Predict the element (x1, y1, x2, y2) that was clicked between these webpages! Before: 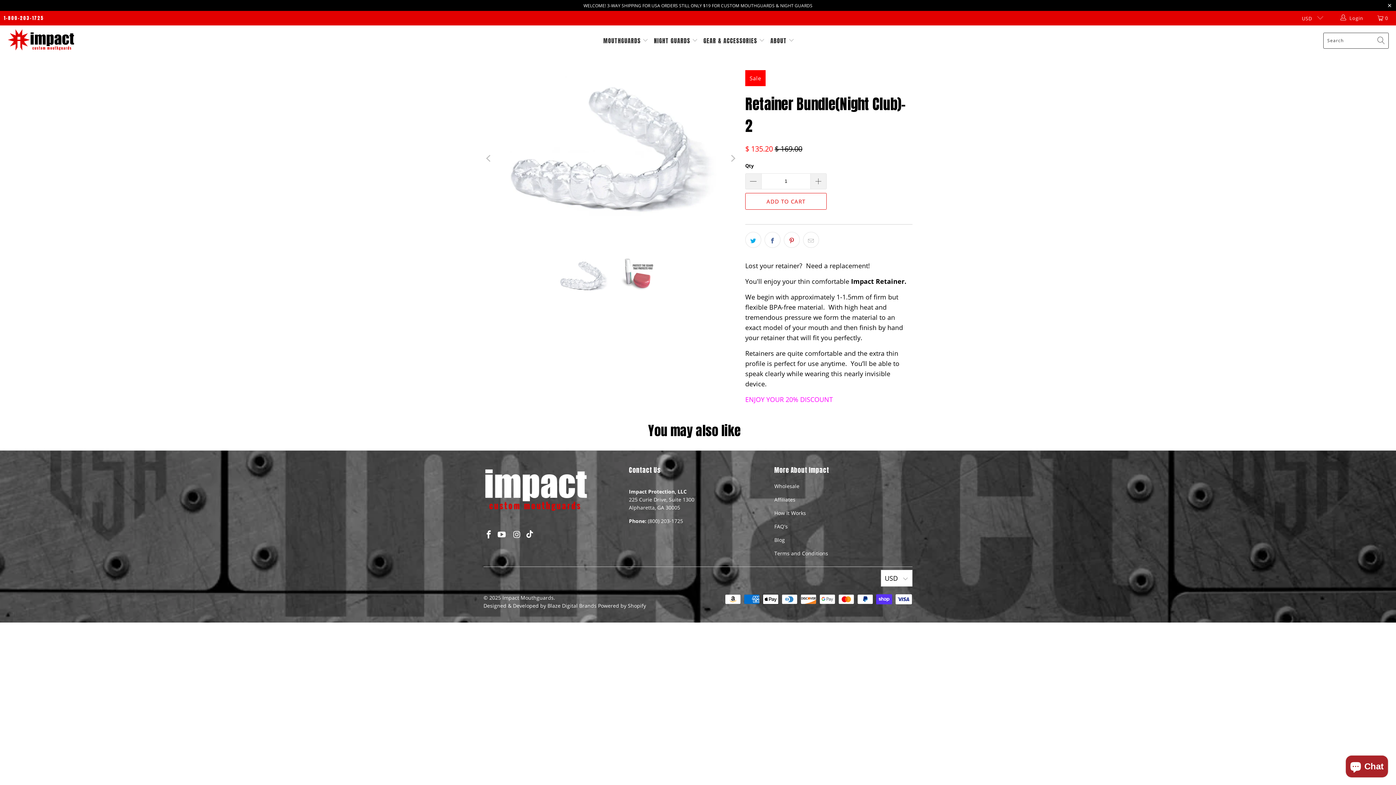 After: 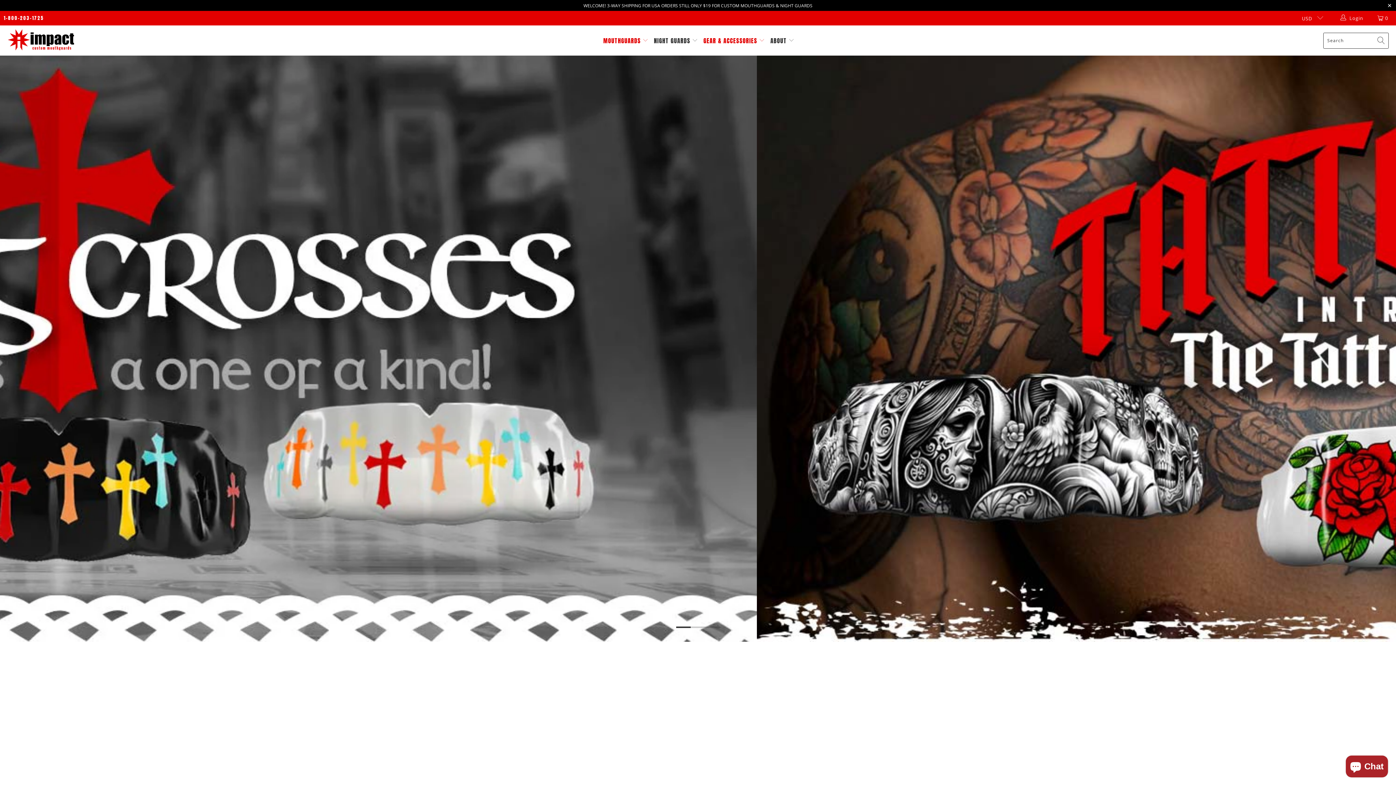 Action: bbox: (502, 594, 553, 601) label: Impact Mouthguards